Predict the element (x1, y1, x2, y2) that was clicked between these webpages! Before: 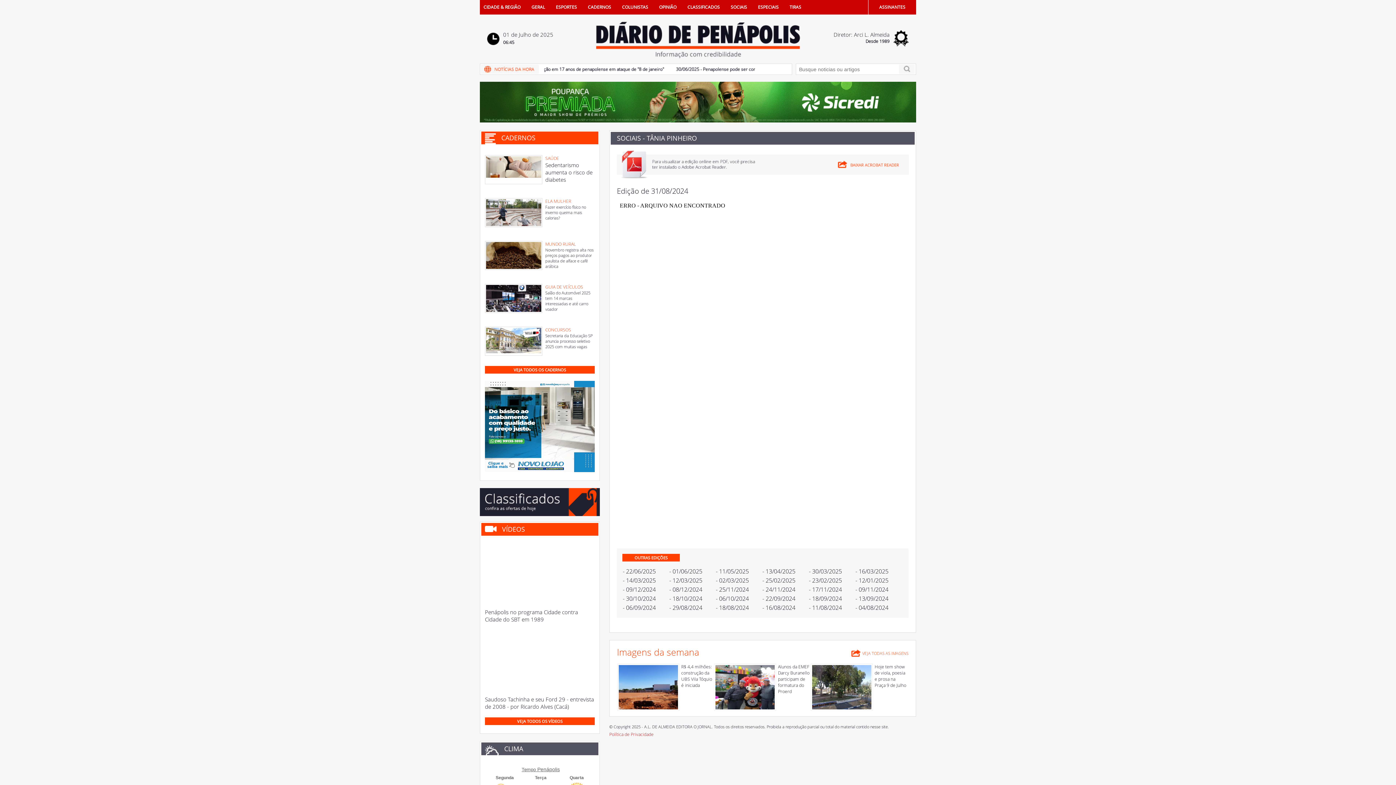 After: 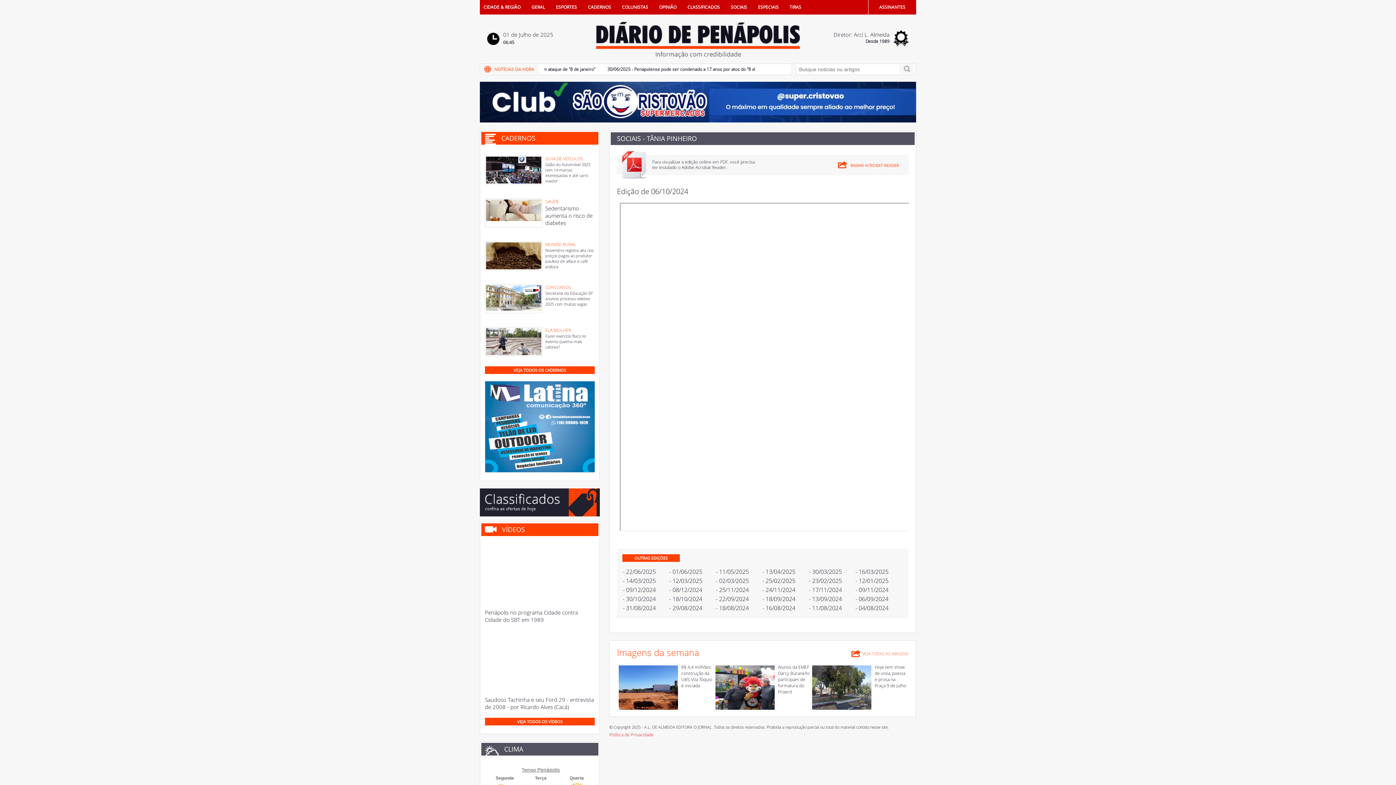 Action: label: - 06/10/2024 bbox: (716, 594, 749, 602)